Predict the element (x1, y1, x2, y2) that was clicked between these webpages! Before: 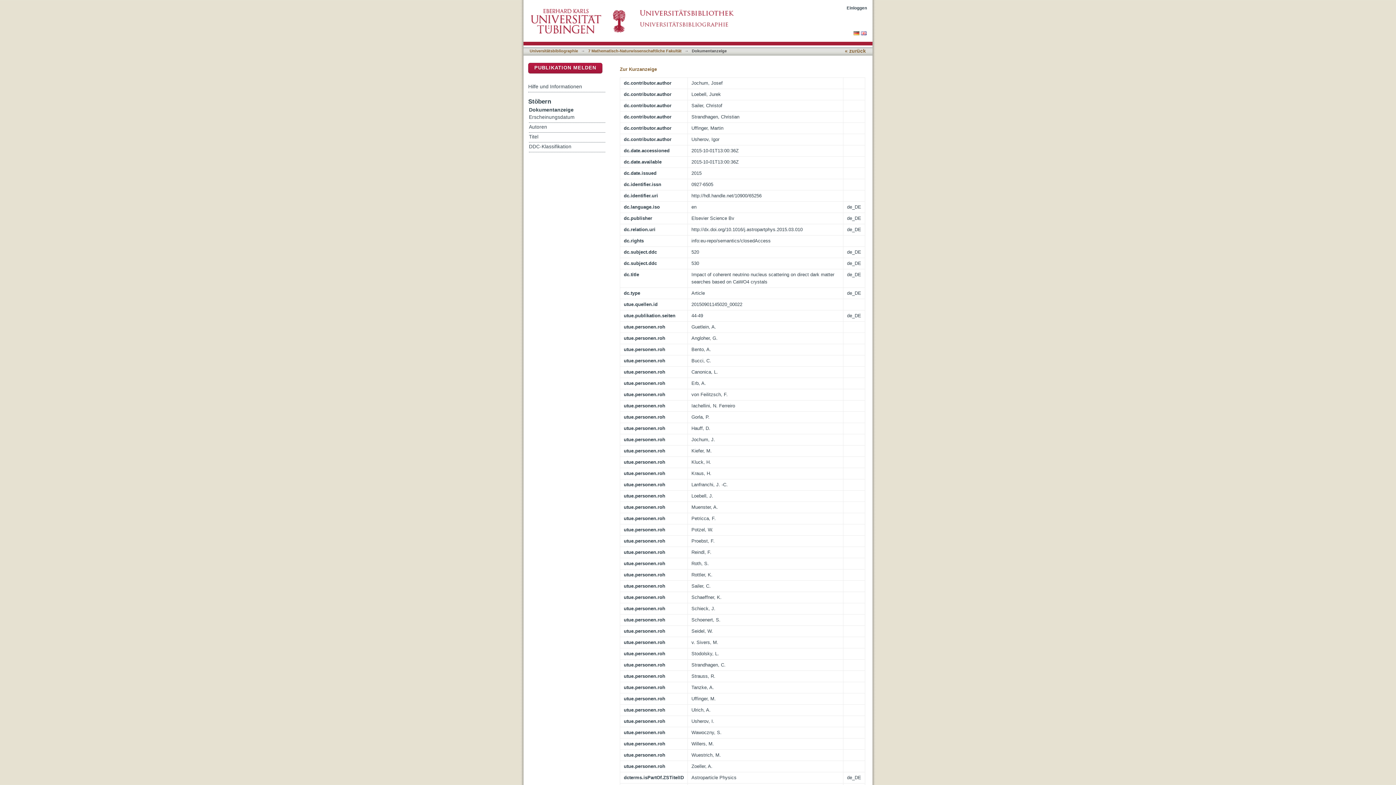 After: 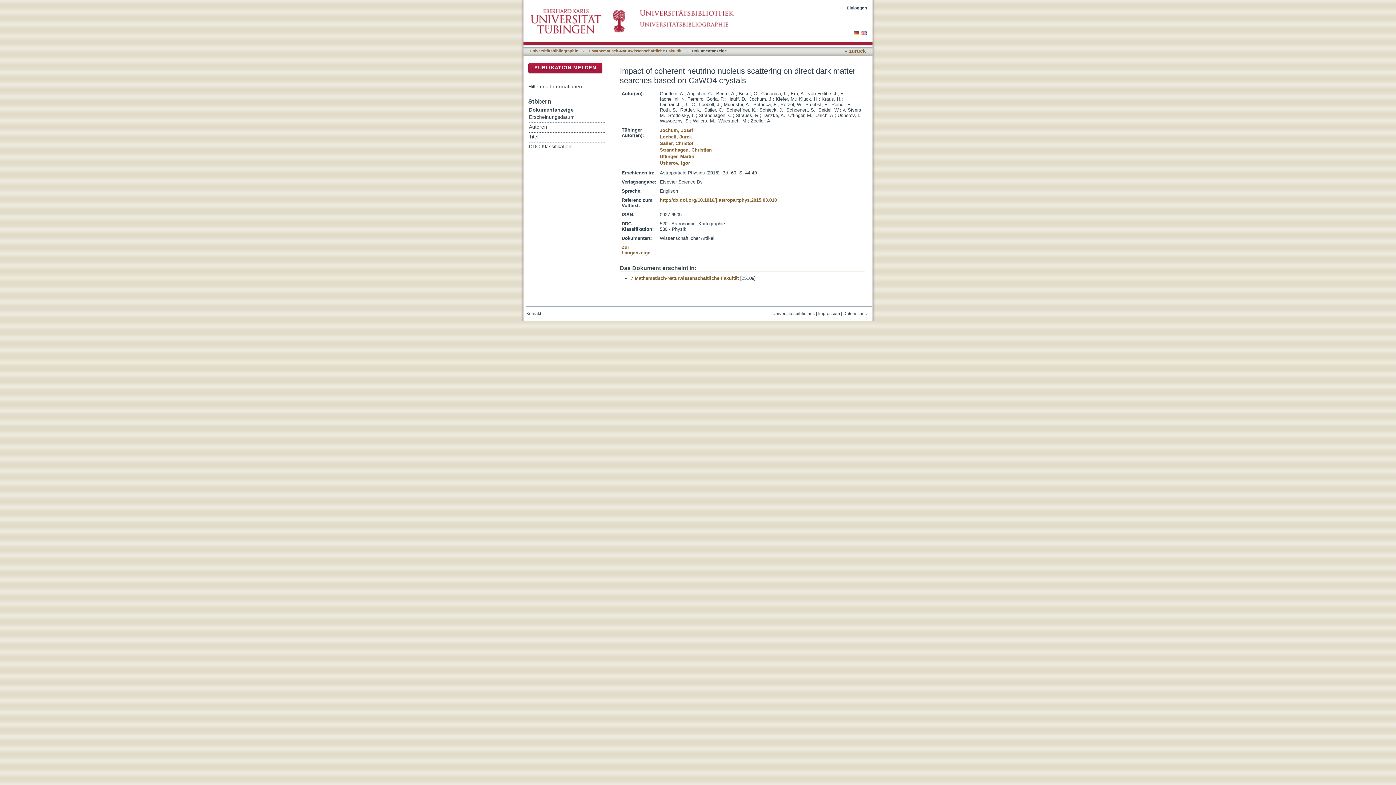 Action: label: Zur Kurzanzeige bbox: (620, 66, 657, 72)